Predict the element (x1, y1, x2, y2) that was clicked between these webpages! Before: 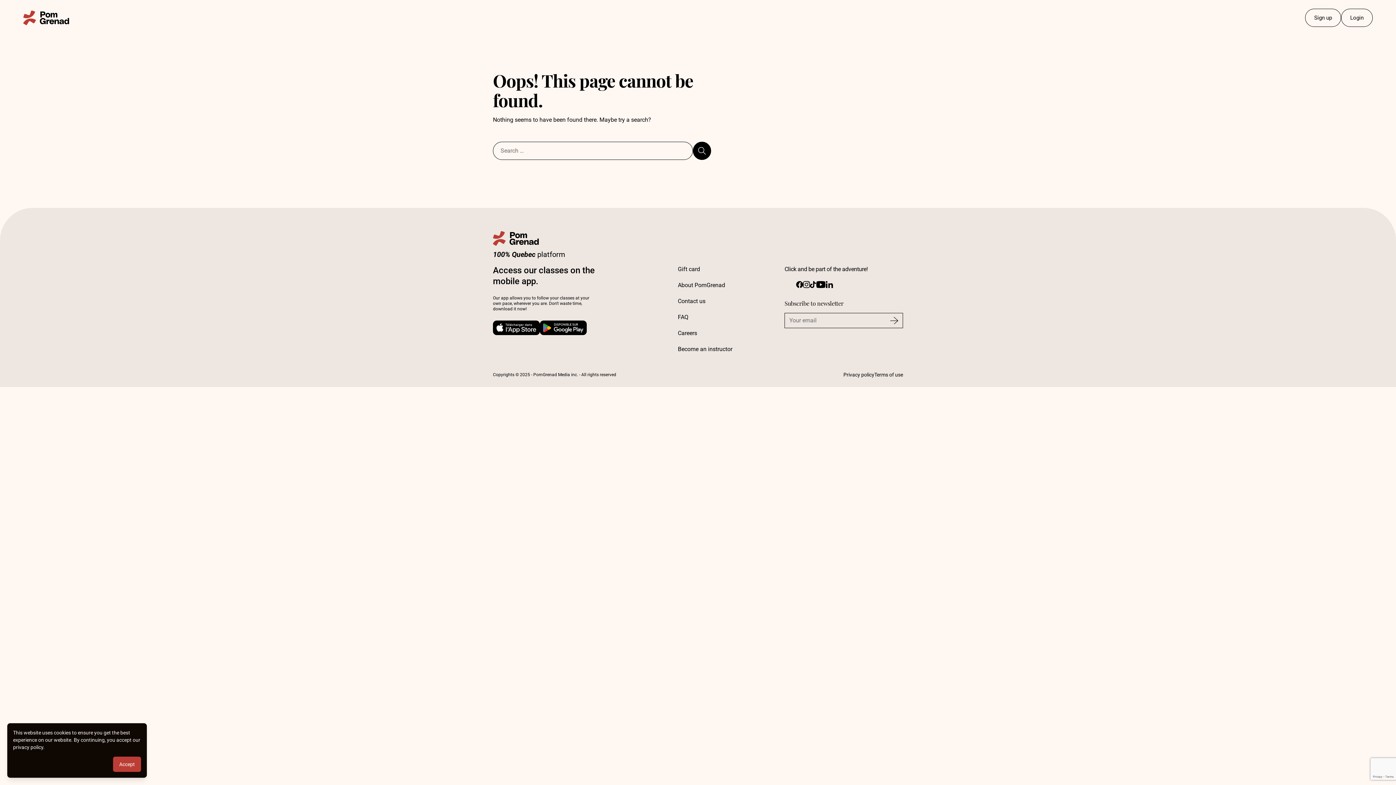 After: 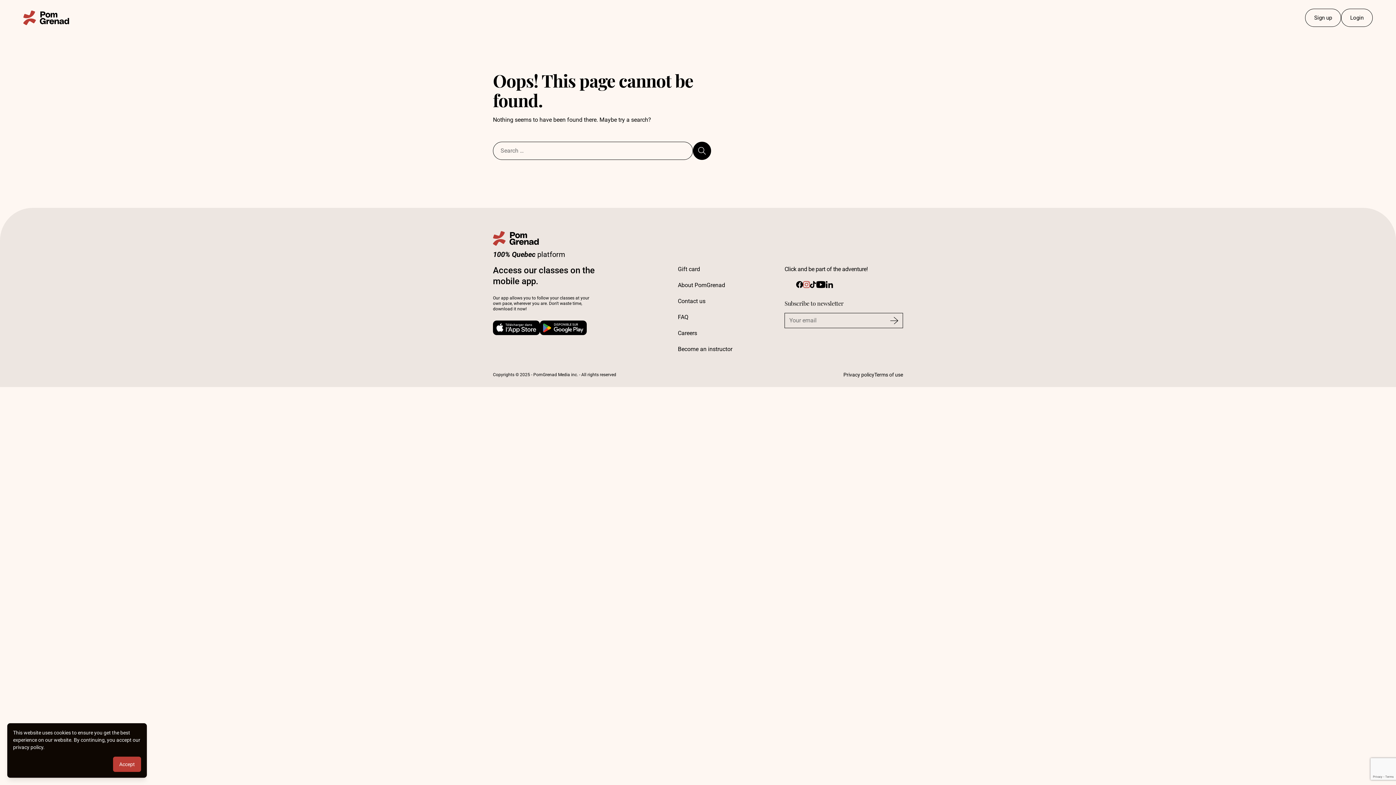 Action: bbox: (803, 281, 810, 288)